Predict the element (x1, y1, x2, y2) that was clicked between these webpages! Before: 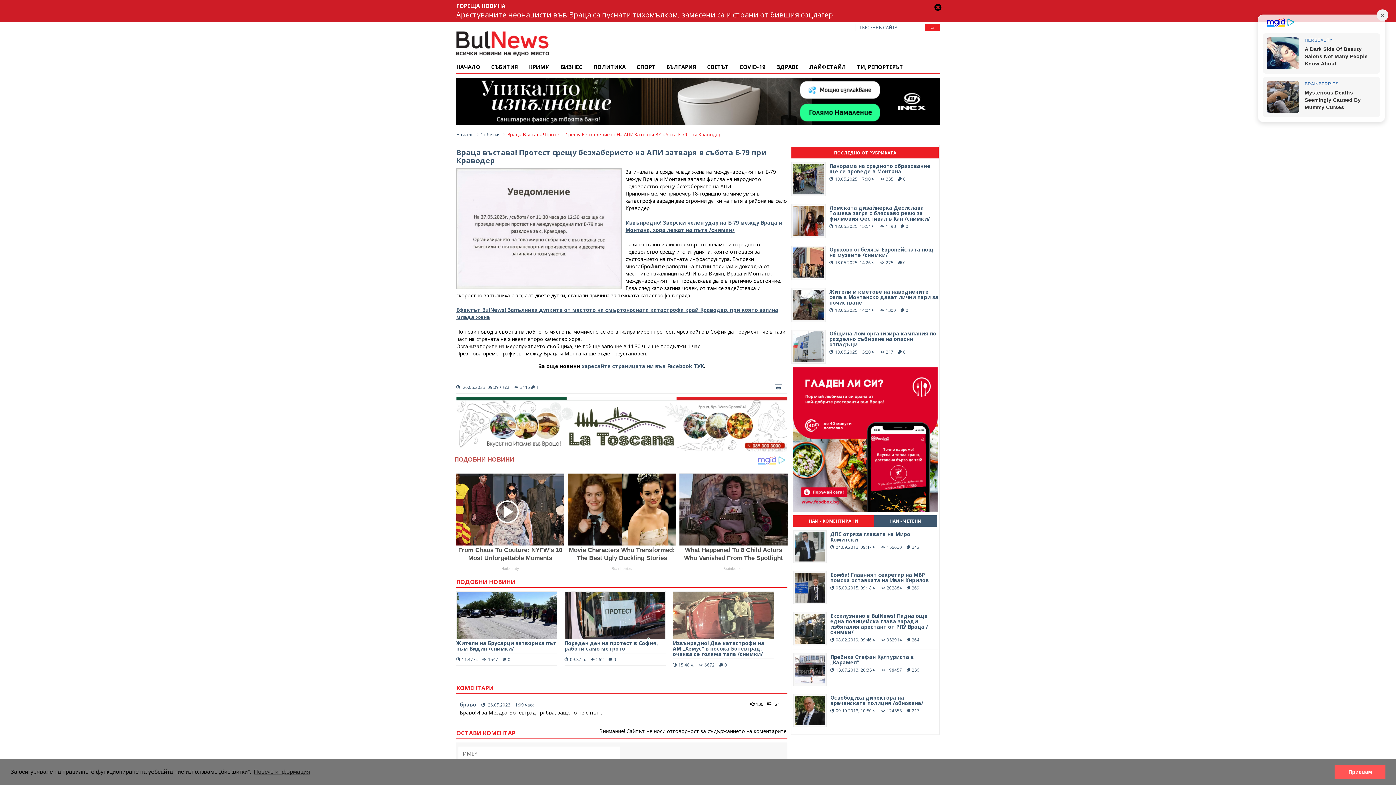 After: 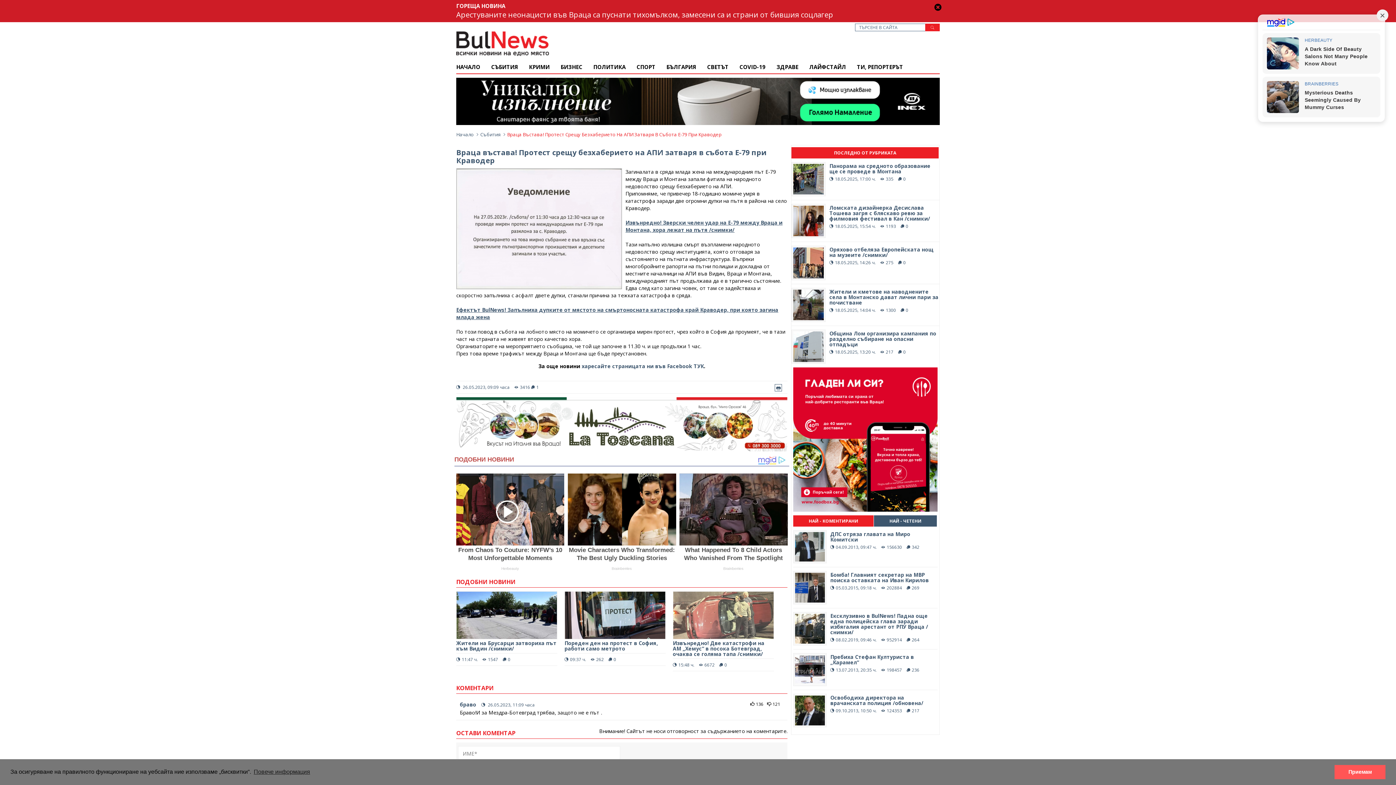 Action: bbox: (793, 367, 937, 511)